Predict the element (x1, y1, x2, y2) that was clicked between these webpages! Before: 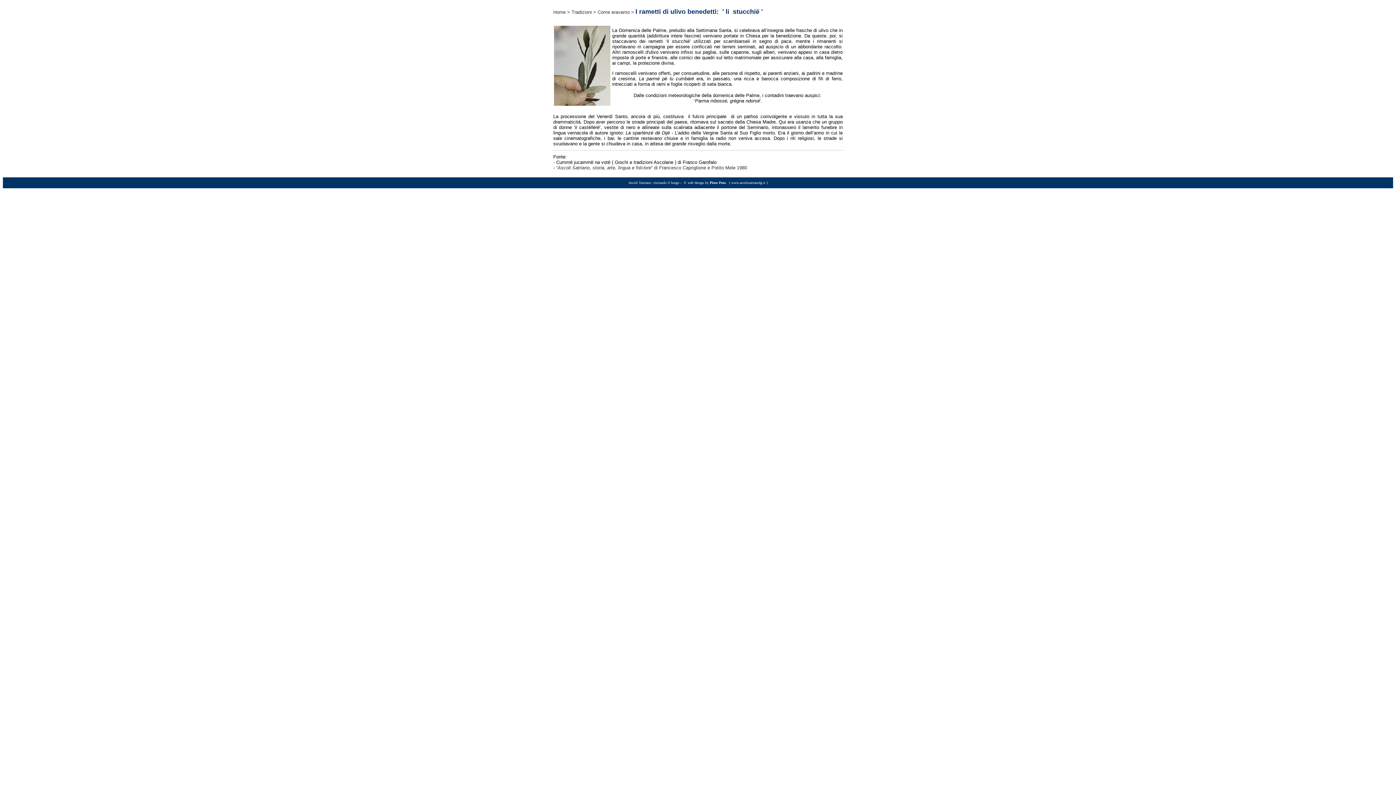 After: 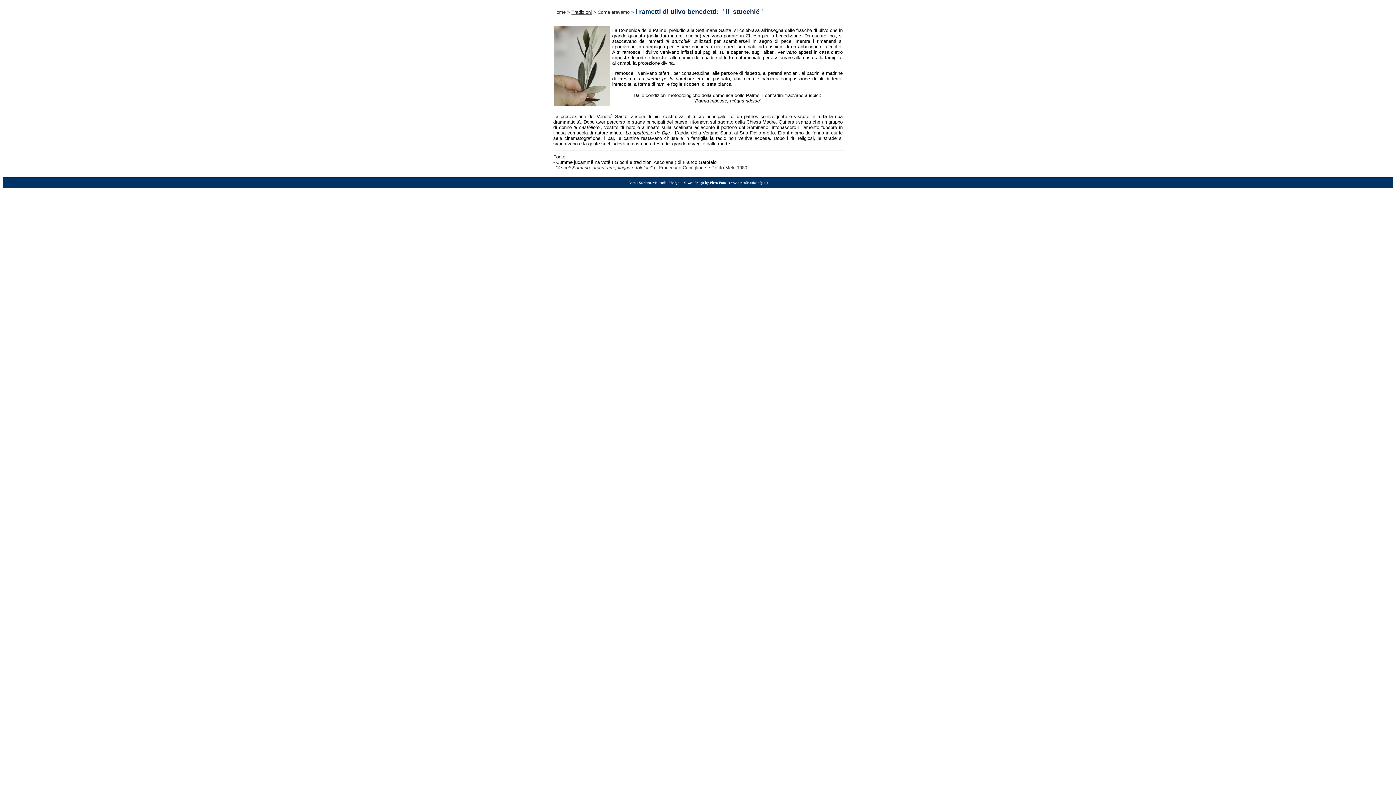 Action: bbox: (571, 9, 592, 14) label: Tradizioni